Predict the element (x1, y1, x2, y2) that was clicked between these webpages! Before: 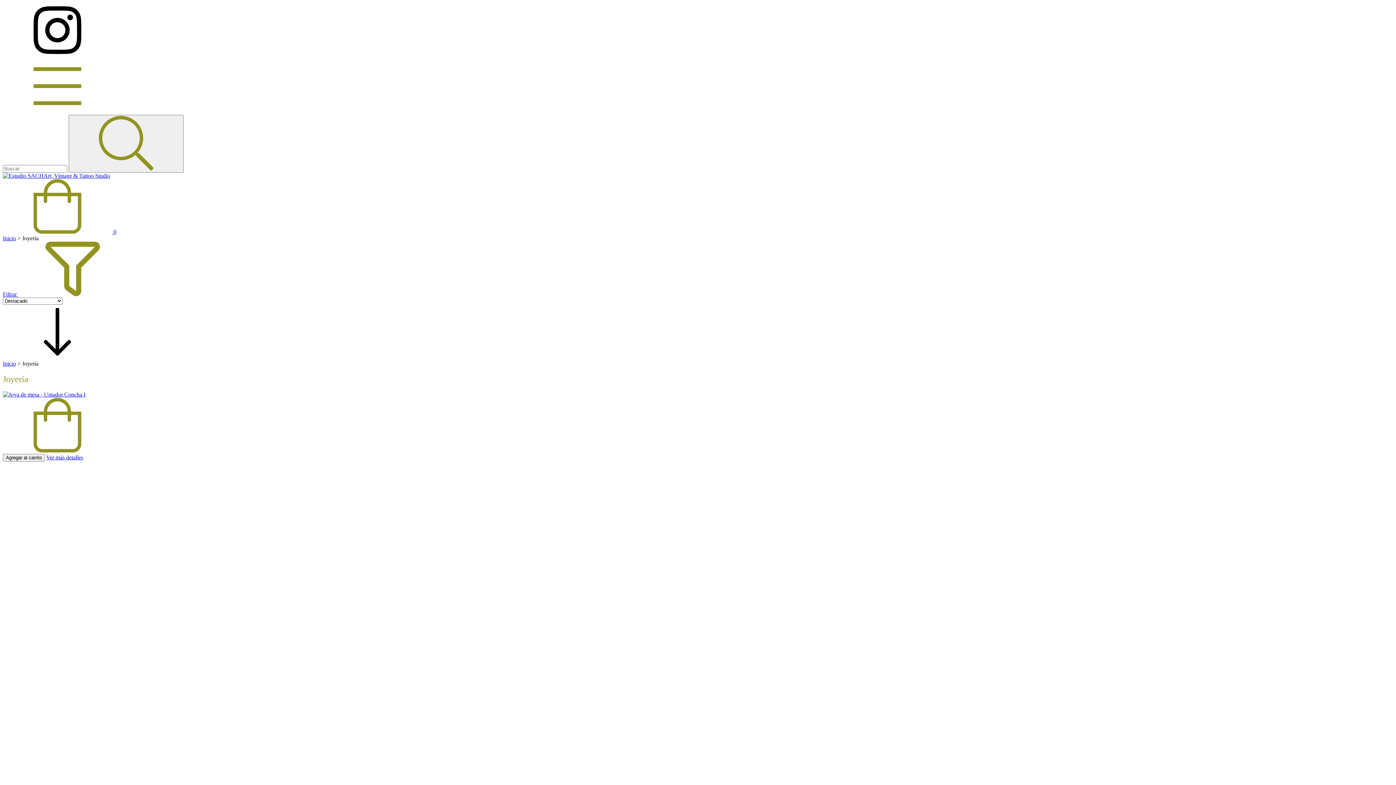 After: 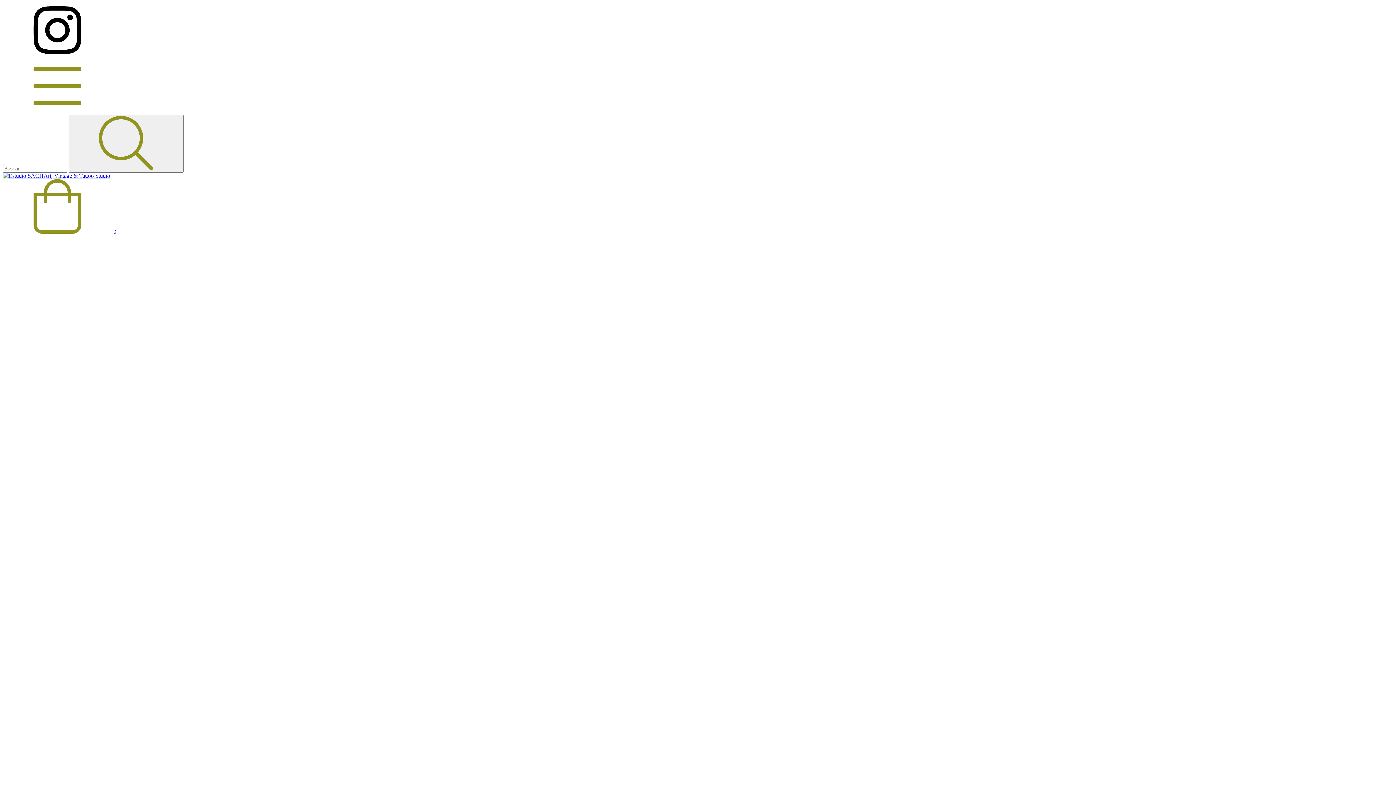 Action: bbox: (46, 454, 83, 460) label: Ver más detalles